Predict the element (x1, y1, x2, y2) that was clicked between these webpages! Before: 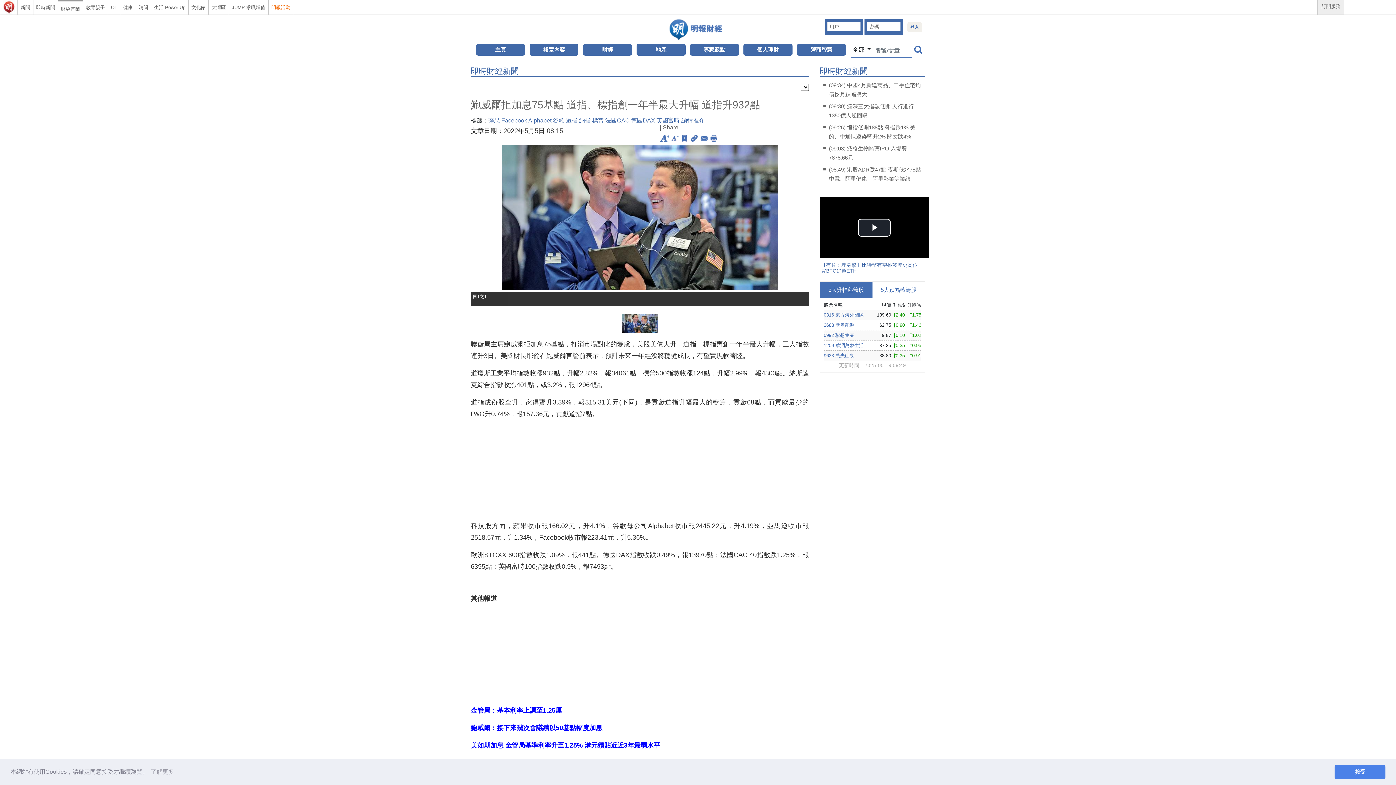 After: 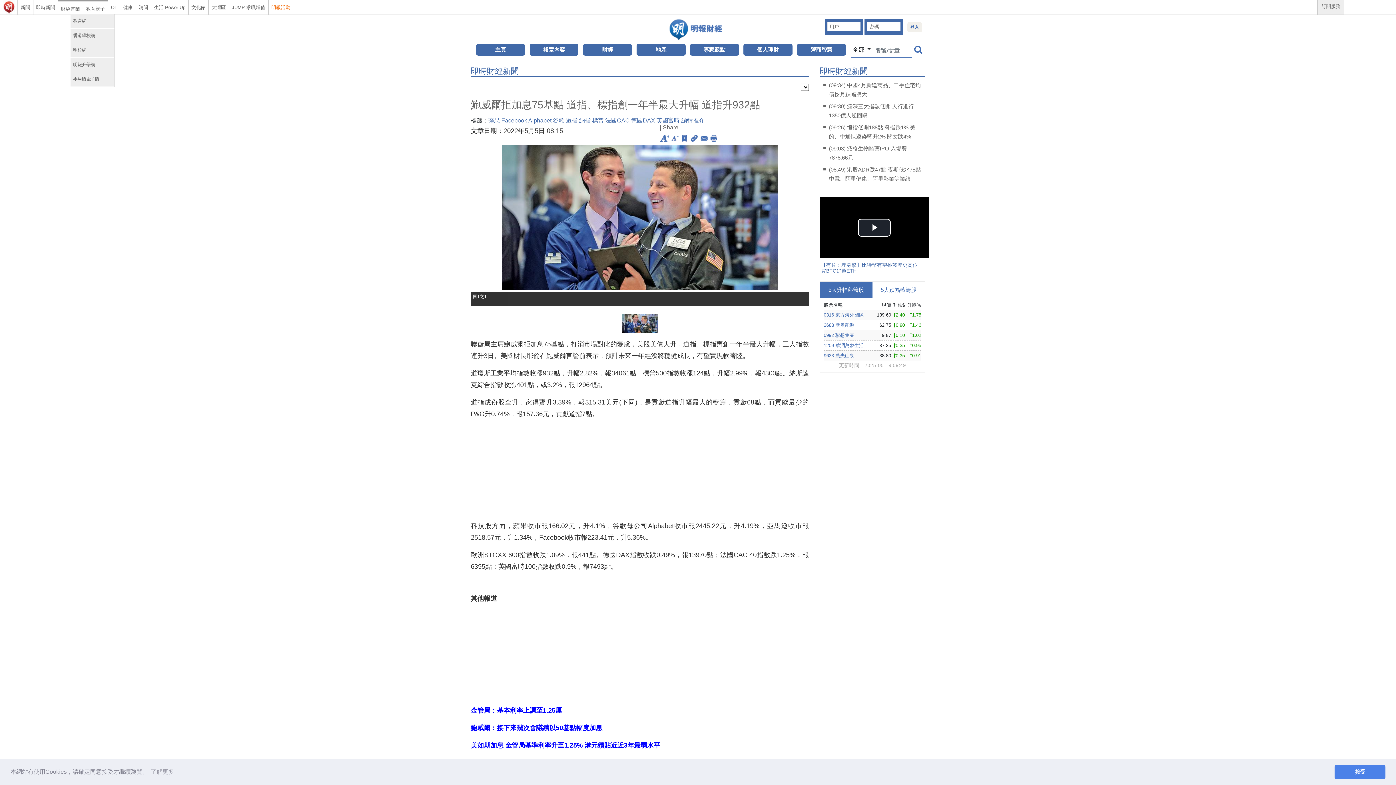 Action: bbox: (83, 0, 107, 12) label: 教育親子